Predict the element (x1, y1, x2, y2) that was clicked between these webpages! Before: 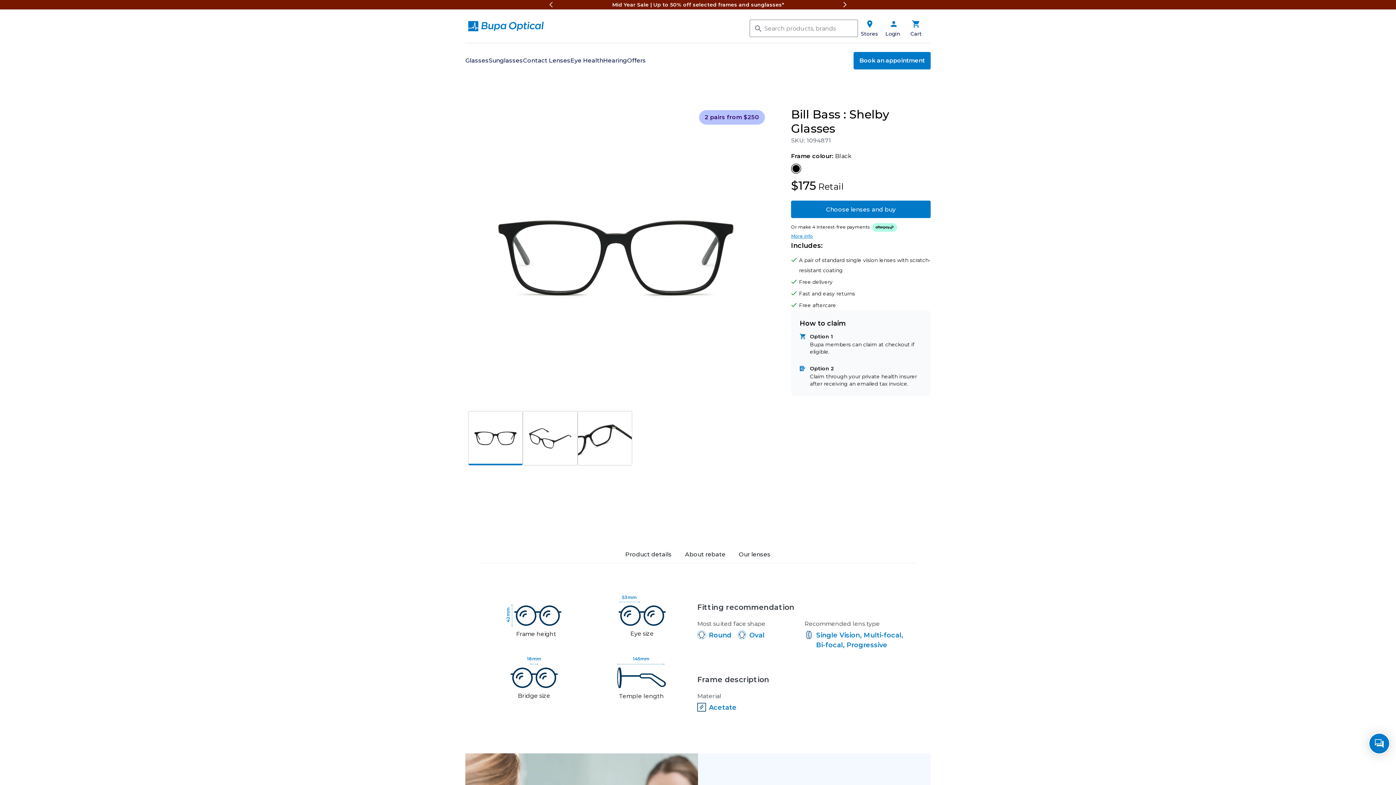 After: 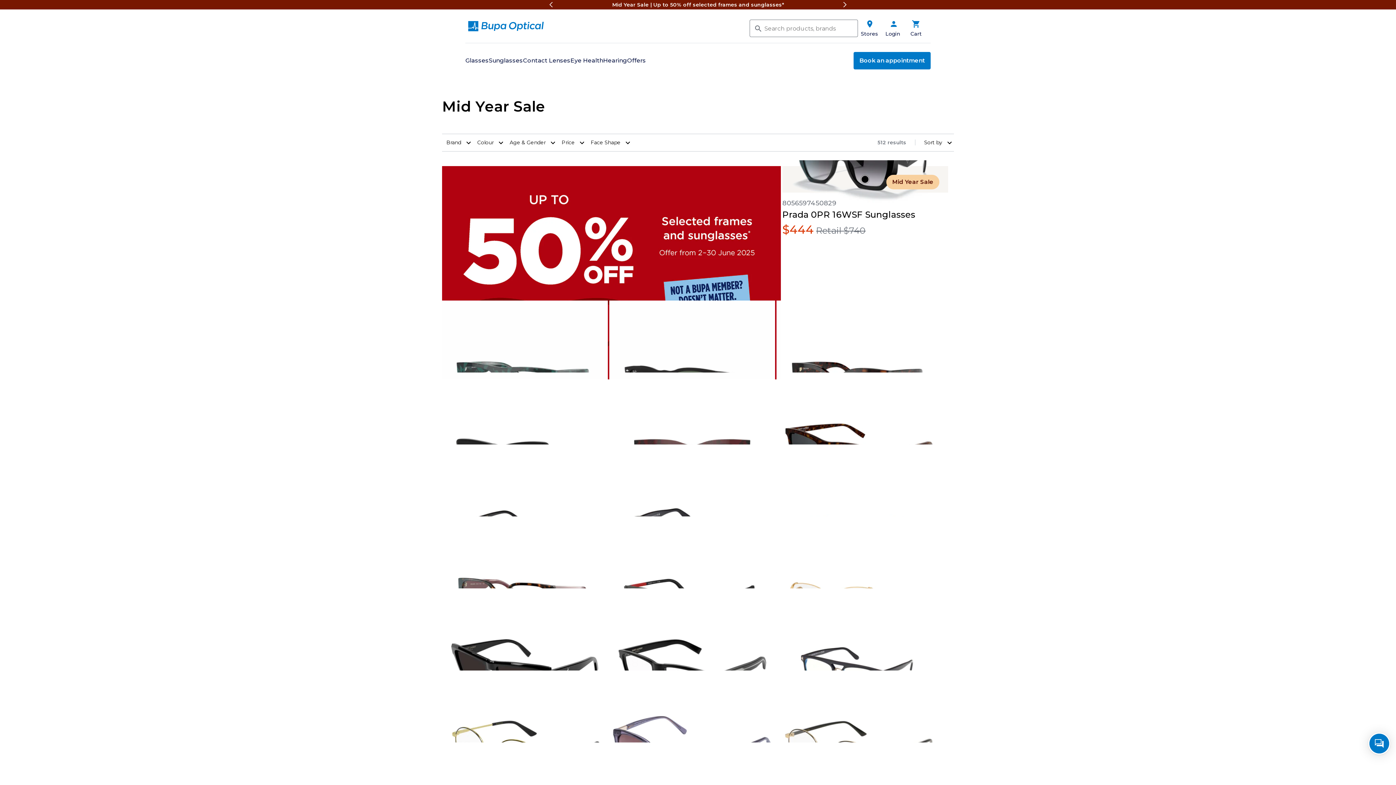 Action: label: Mid Year Sale | Up to 50% off selected frames and sunglasses* bbox: (559, 0, 837, 9)